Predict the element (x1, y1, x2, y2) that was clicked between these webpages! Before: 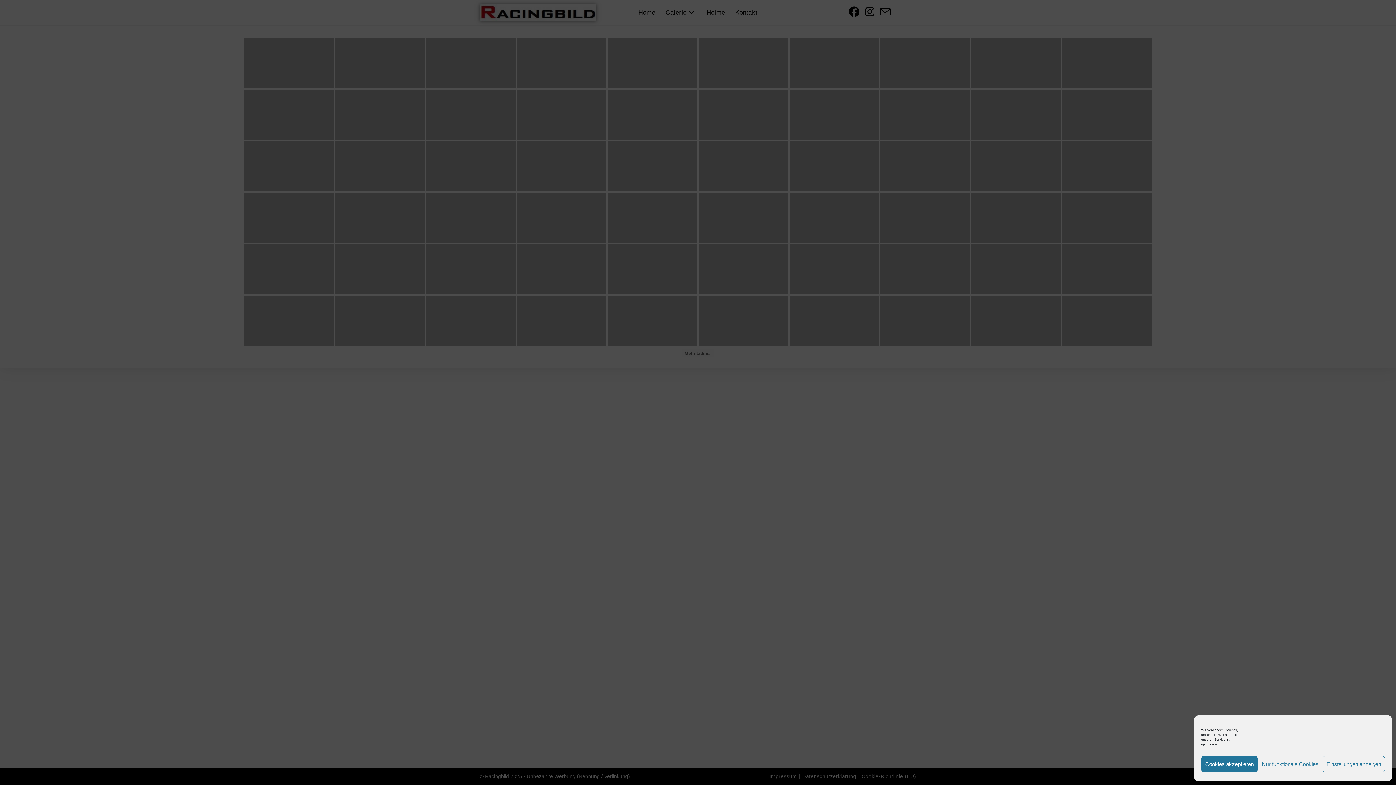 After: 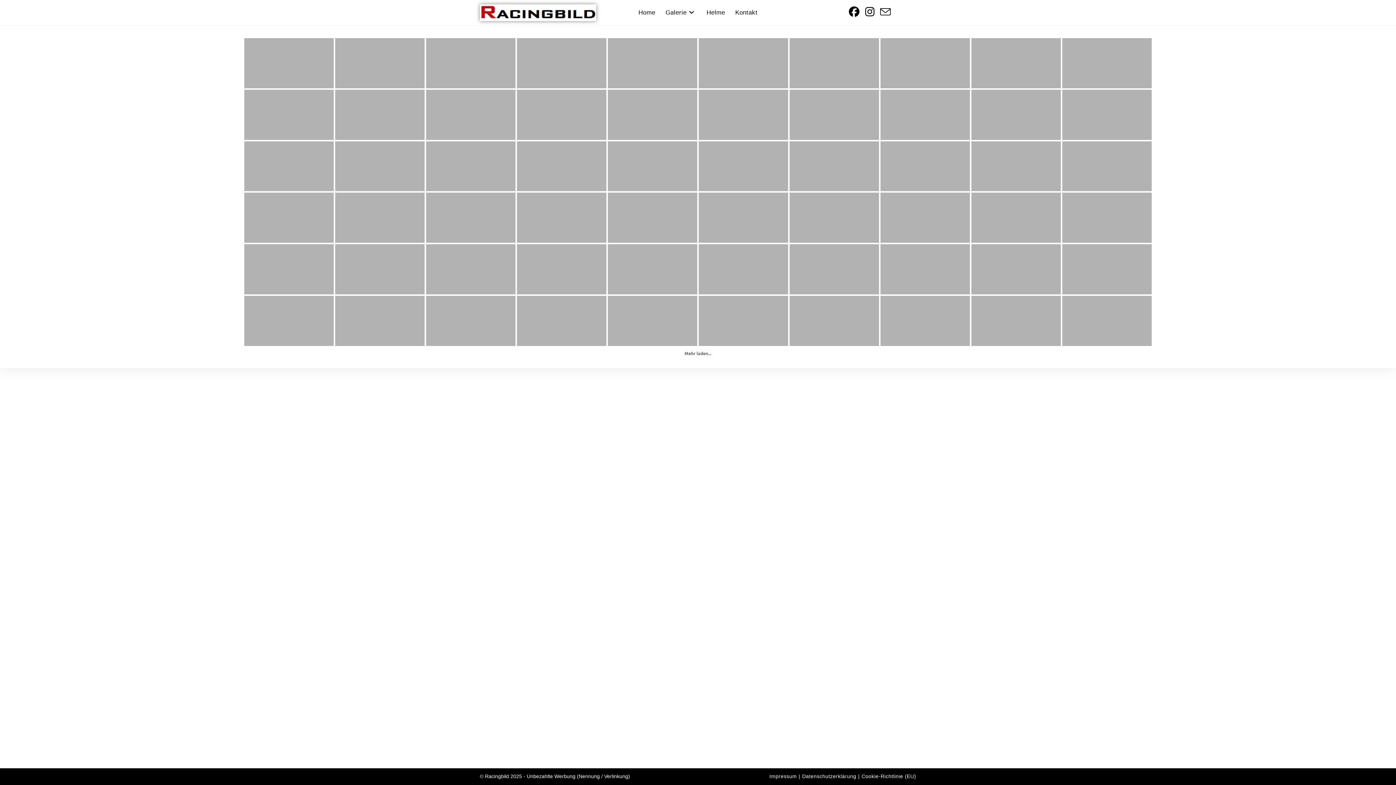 Action: label: Cookies akzeptieren bbox: (1201, 756, 1258, 772)